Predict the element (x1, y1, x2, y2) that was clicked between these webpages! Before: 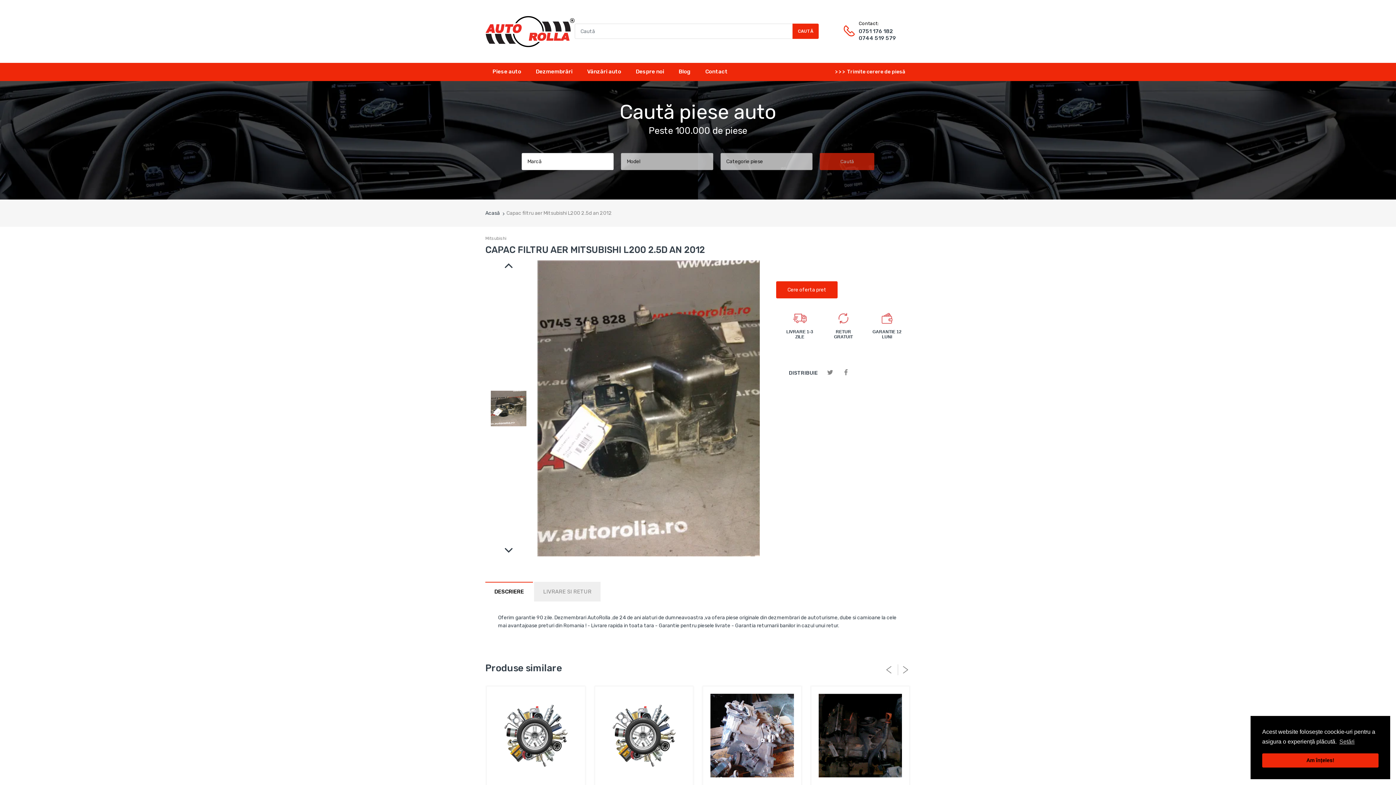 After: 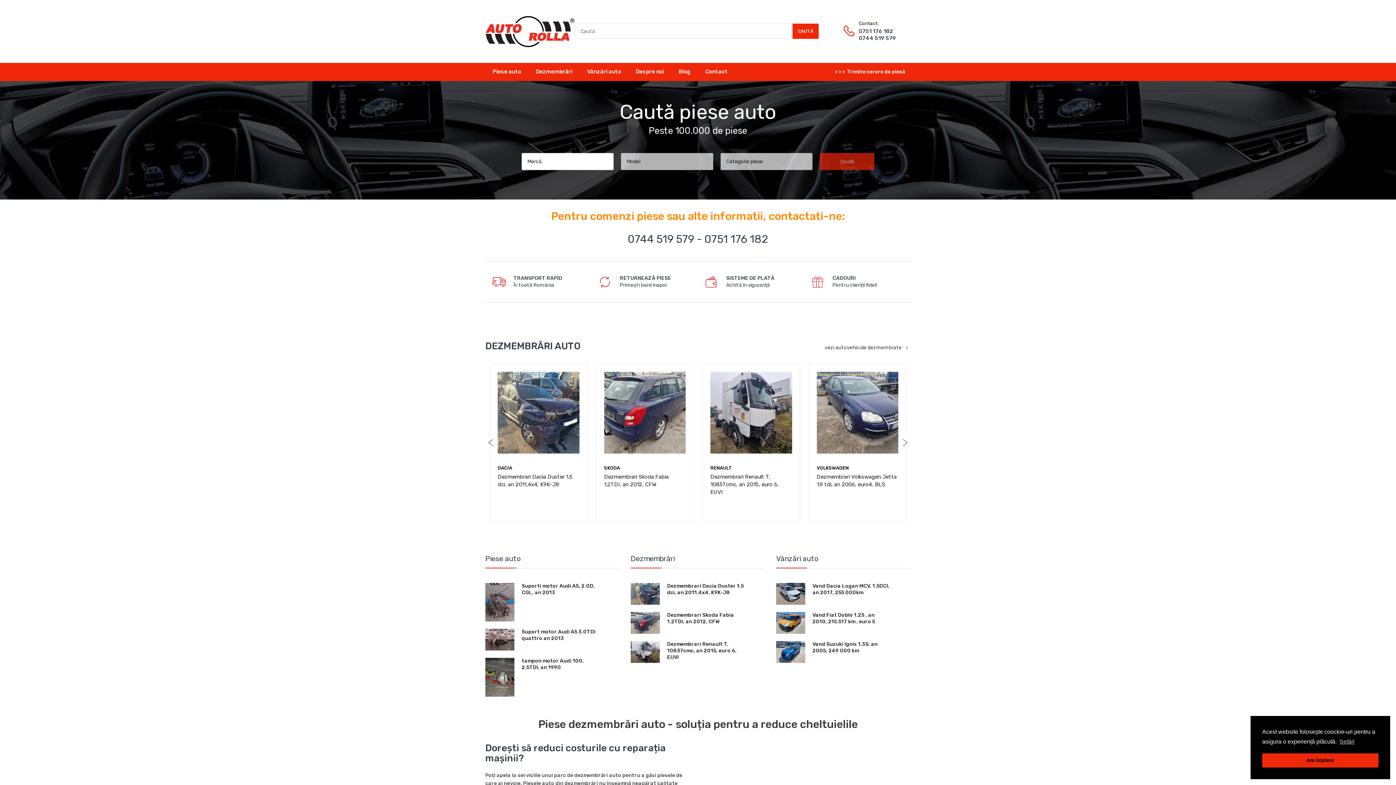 Action: bbox: (485, 28, 574, 34)